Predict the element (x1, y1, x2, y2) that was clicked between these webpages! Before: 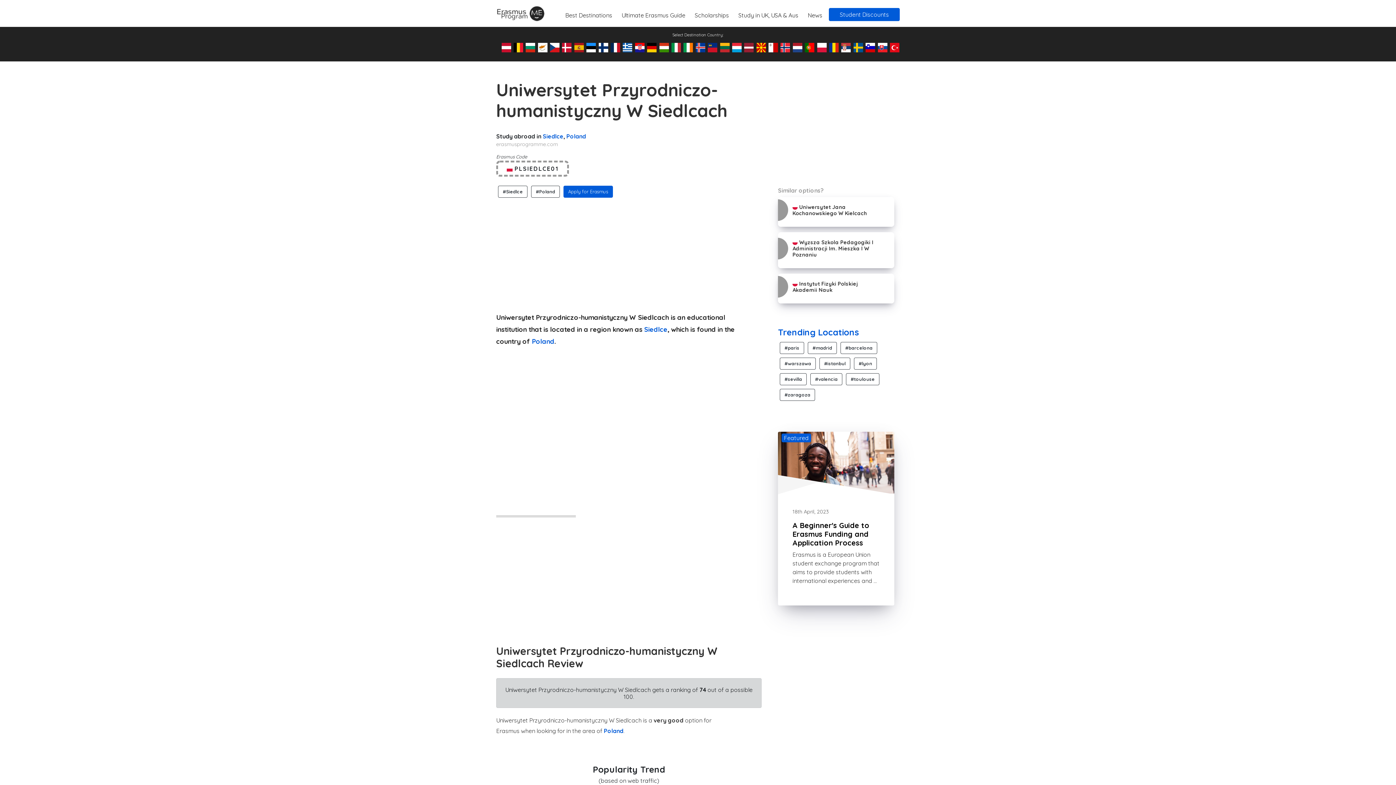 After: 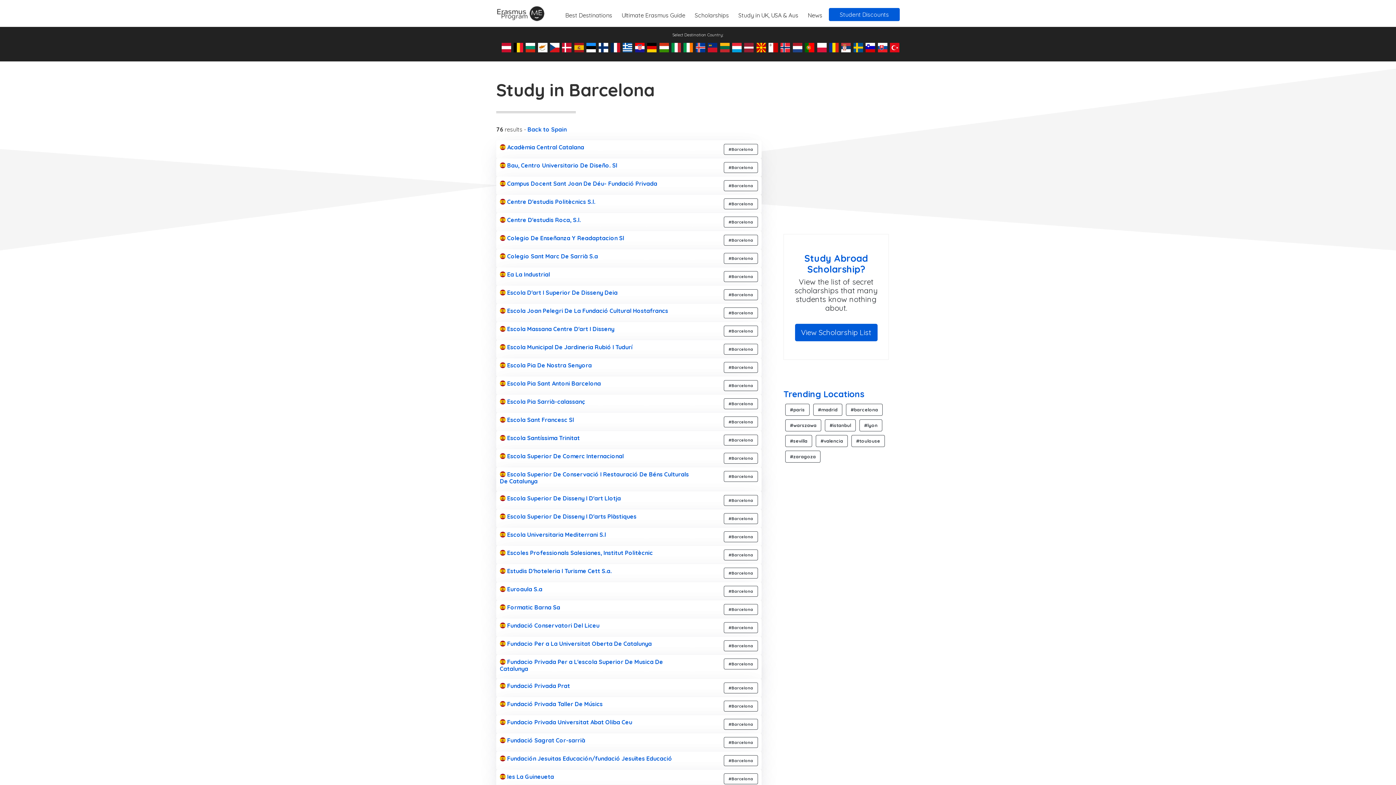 Action: bbox: (840, 342, 877, 354) label: #barcelona